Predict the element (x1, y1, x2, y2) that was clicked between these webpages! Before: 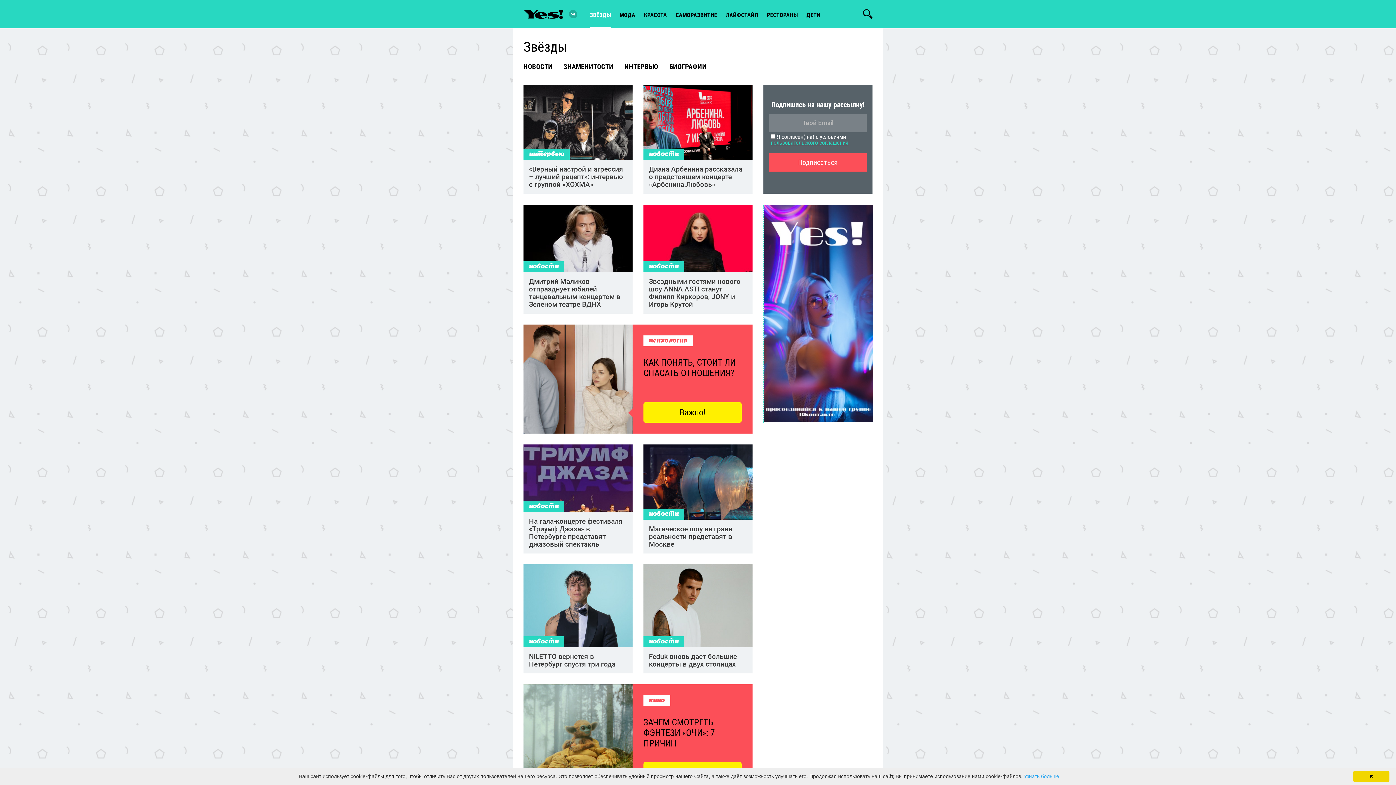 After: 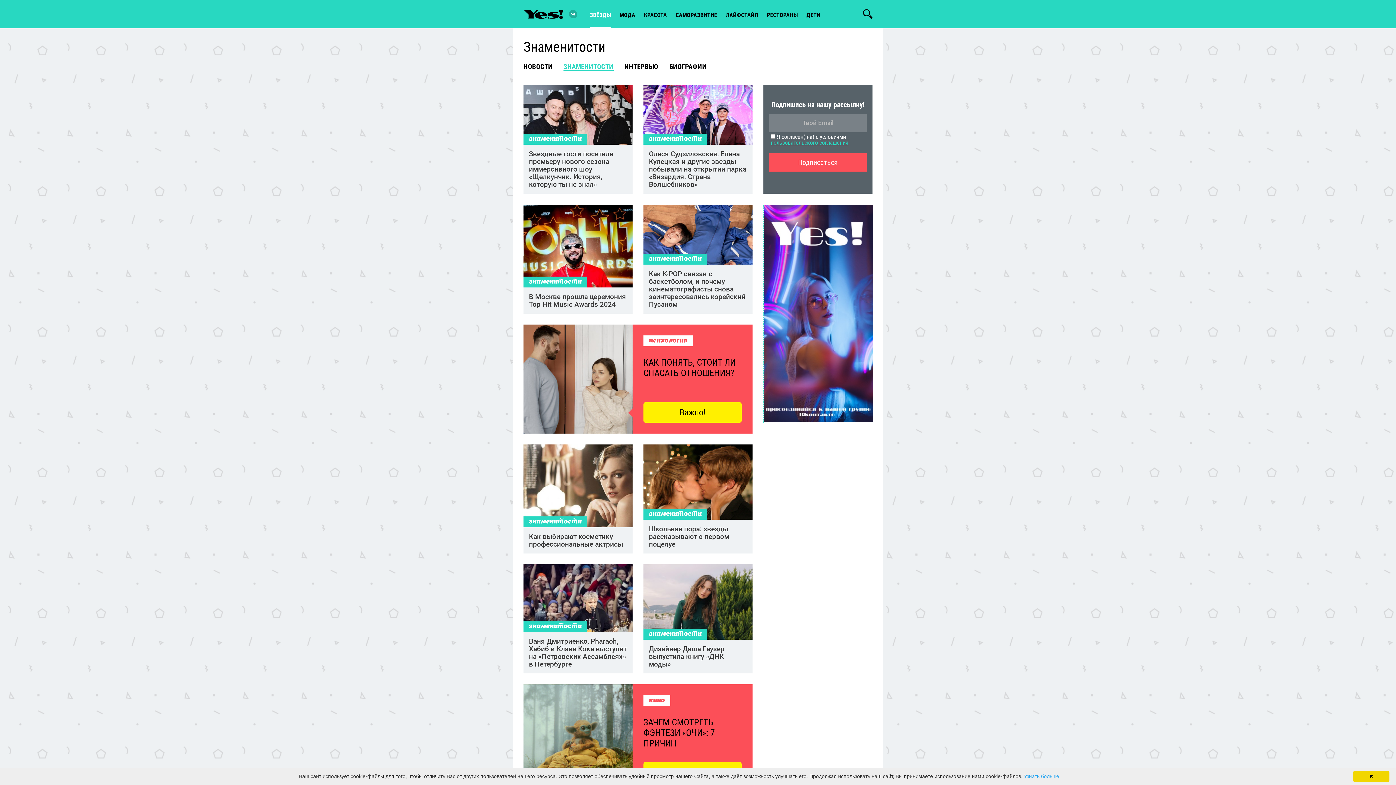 Action: bbox: (563, 62, 613, 70) label: ЗНАМЕНИТОСТИ